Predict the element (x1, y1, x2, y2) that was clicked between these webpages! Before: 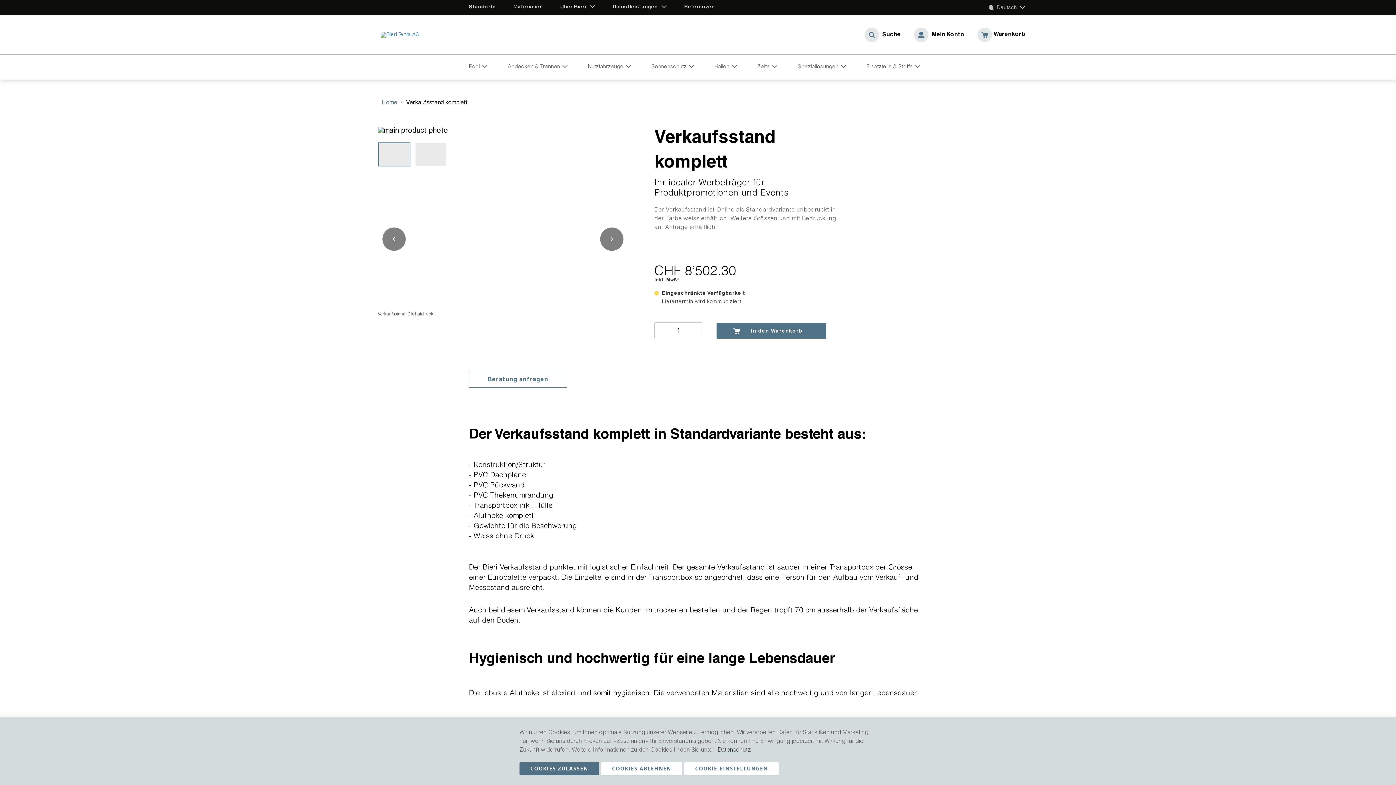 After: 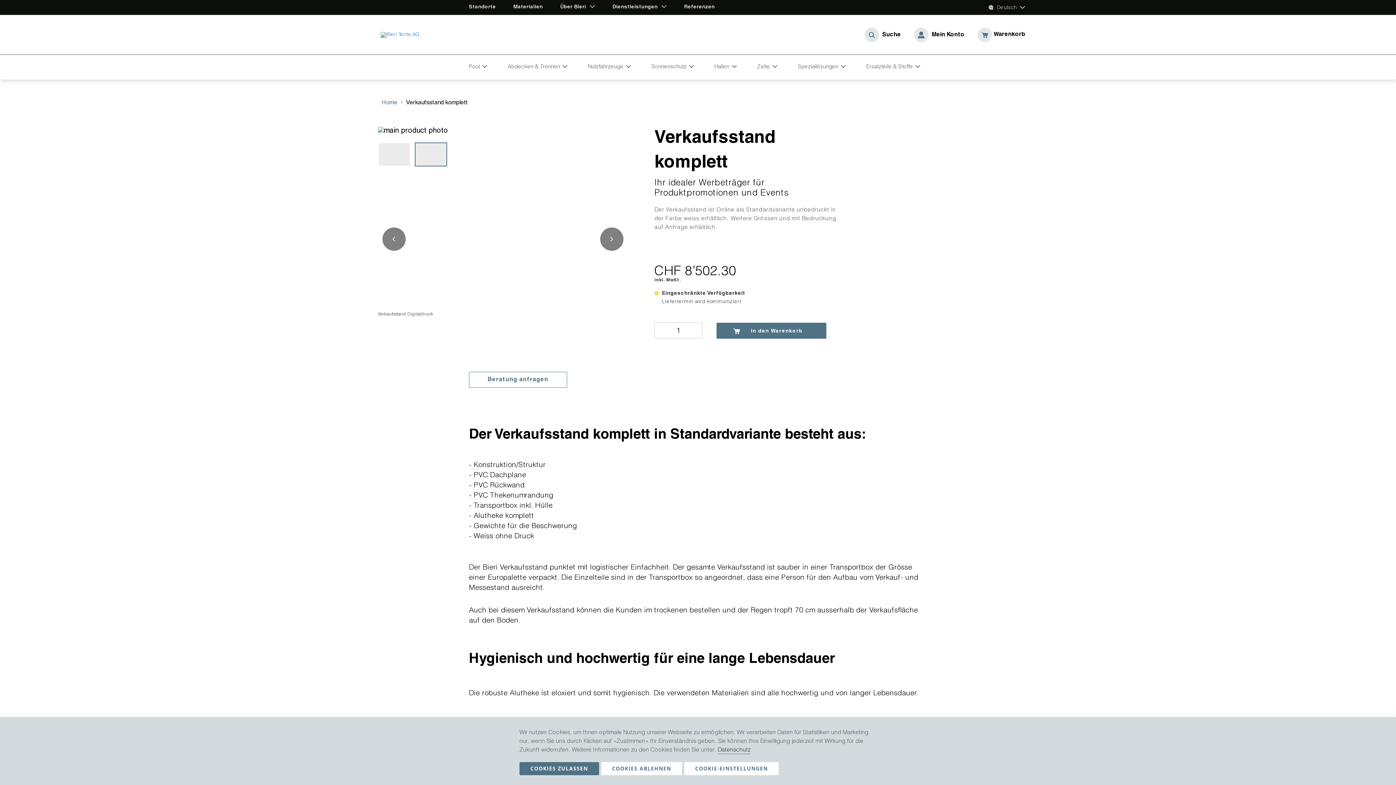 Action: label: Next bbox: (600, 135, 629, 319)